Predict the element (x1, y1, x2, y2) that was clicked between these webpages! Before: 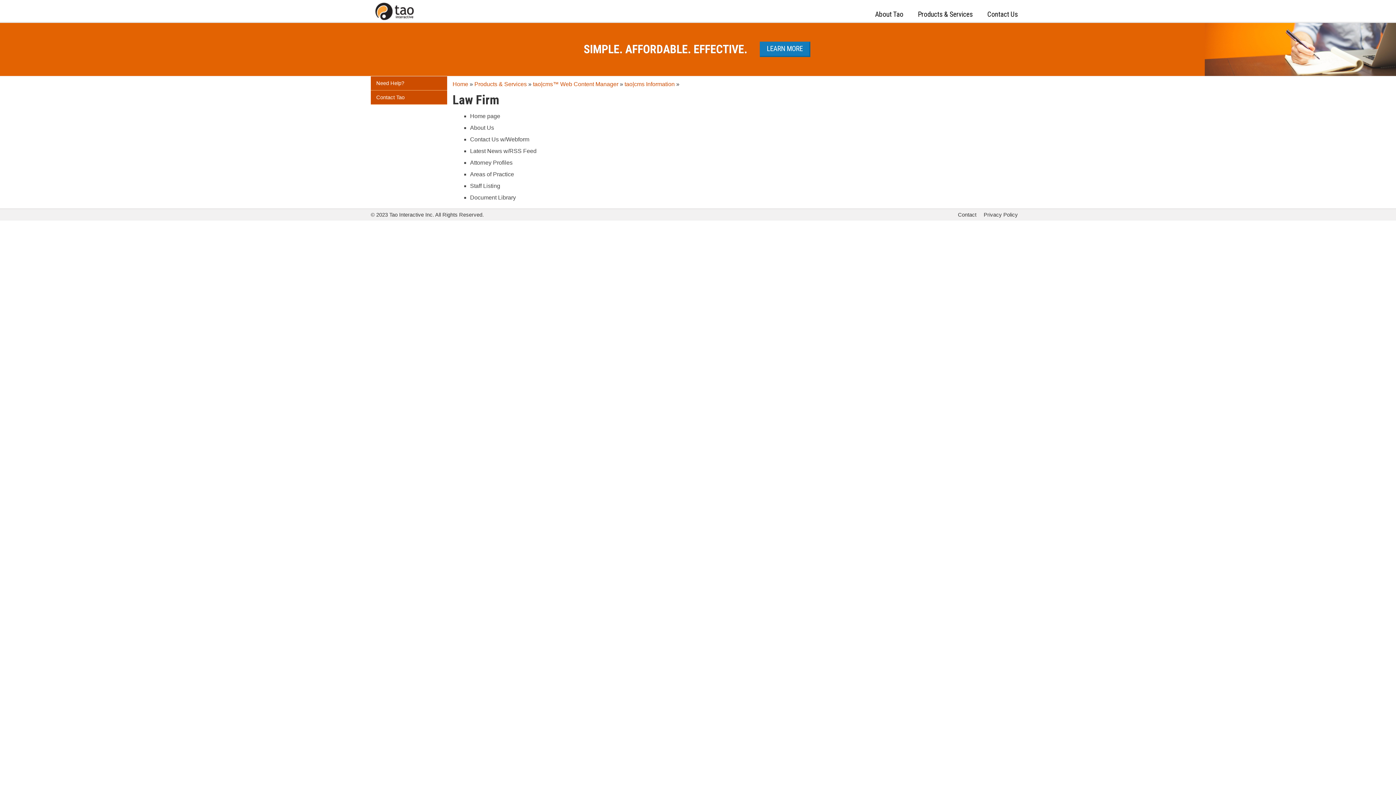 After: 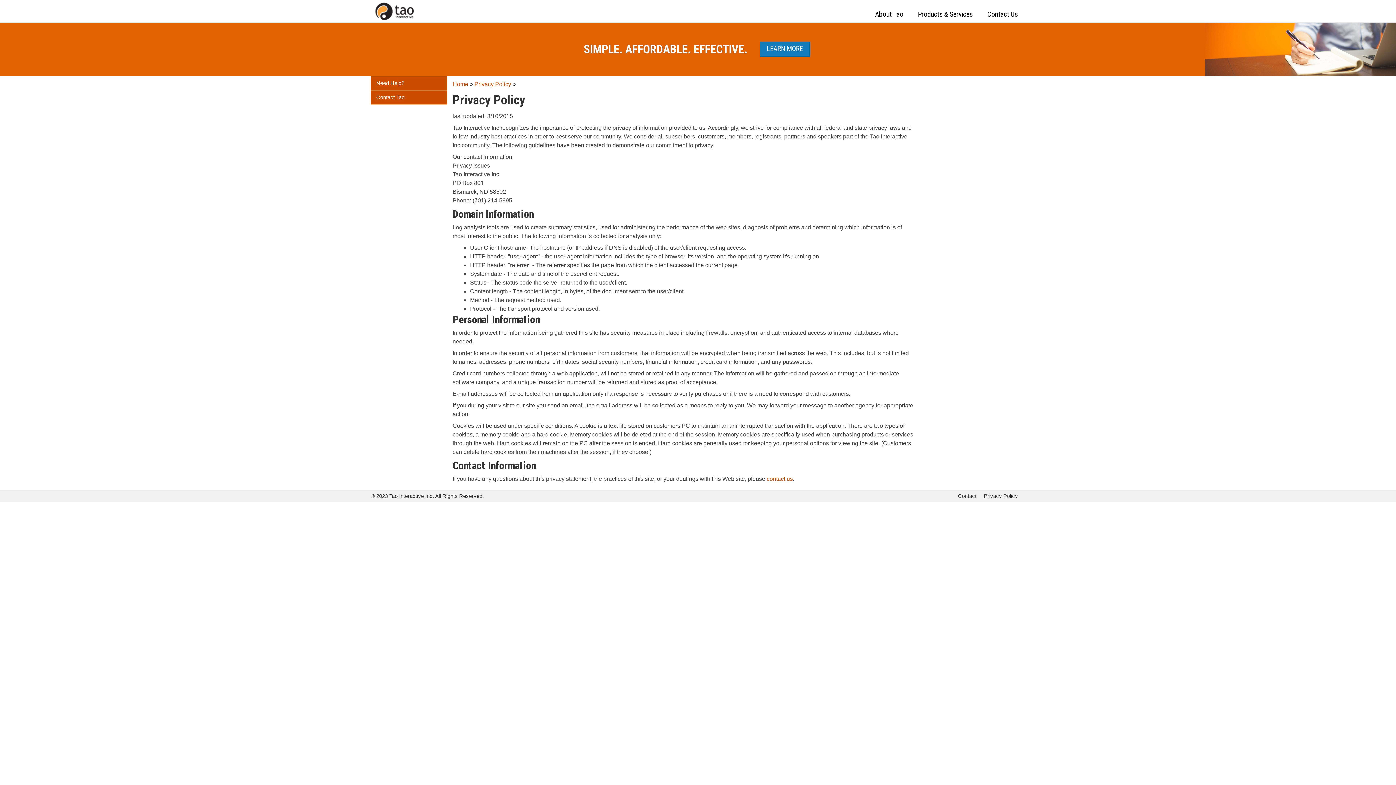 Action: label: Privacy Policy bbox: (984, 212, 1018, 217)